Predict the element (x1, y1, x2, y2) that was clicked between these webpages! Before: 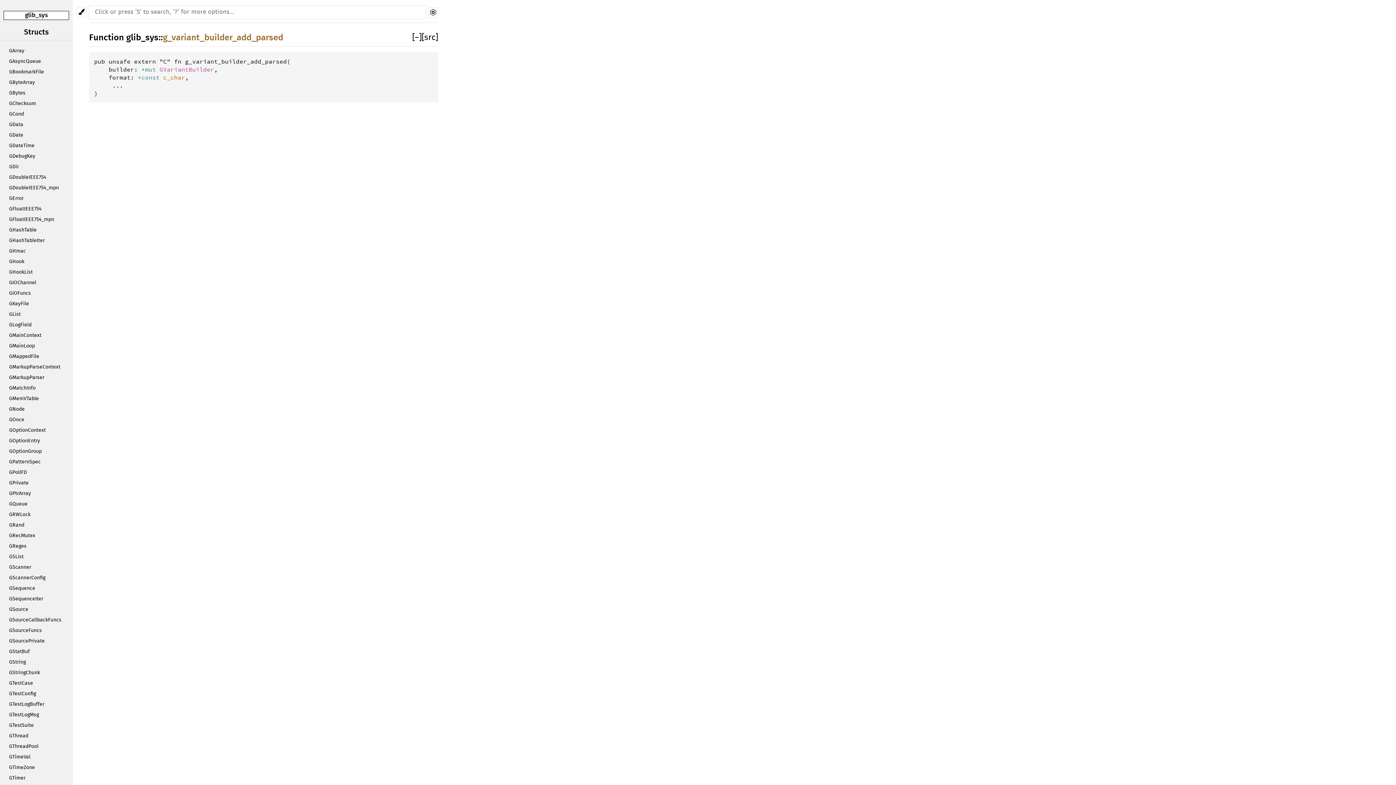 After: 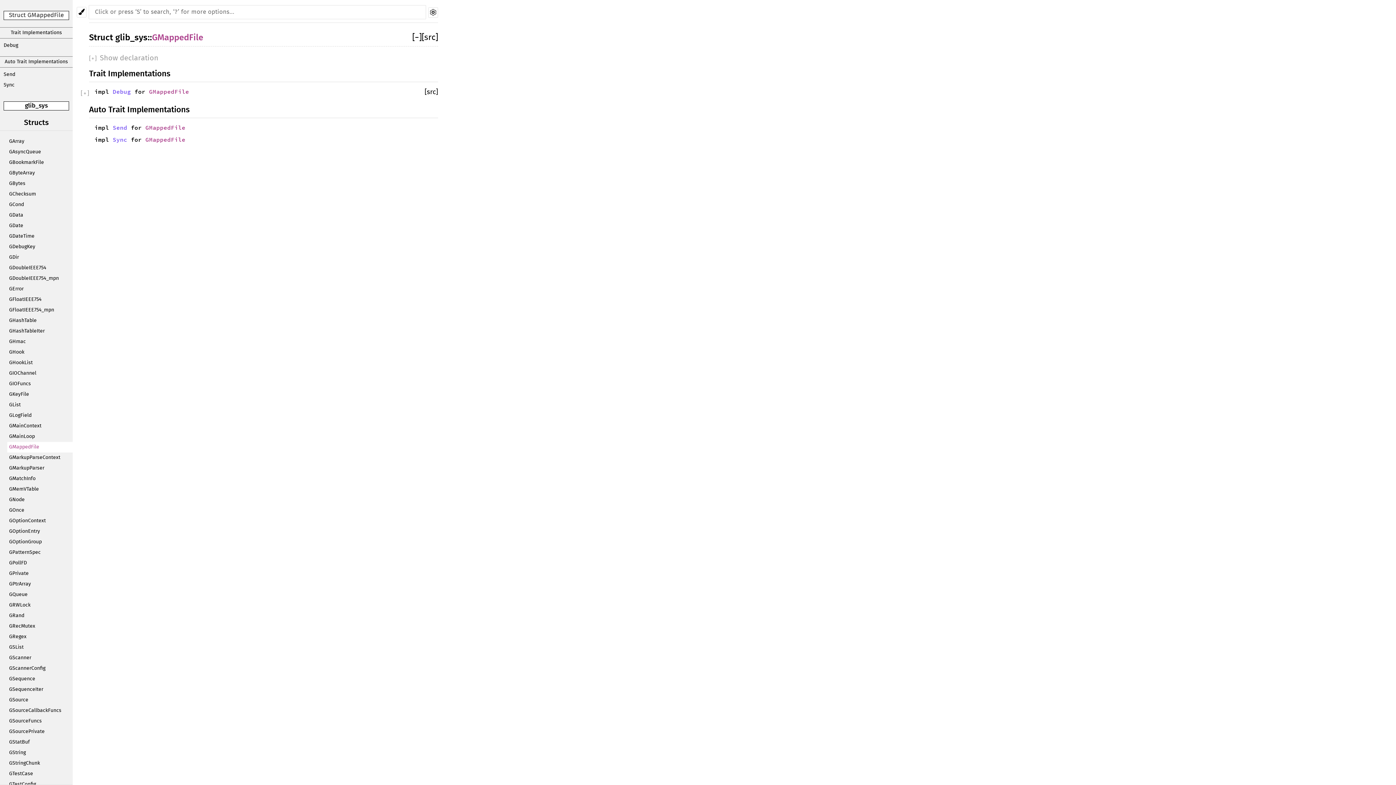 Action: bbox: (7, 351, 72, 362) label: GMappedFile